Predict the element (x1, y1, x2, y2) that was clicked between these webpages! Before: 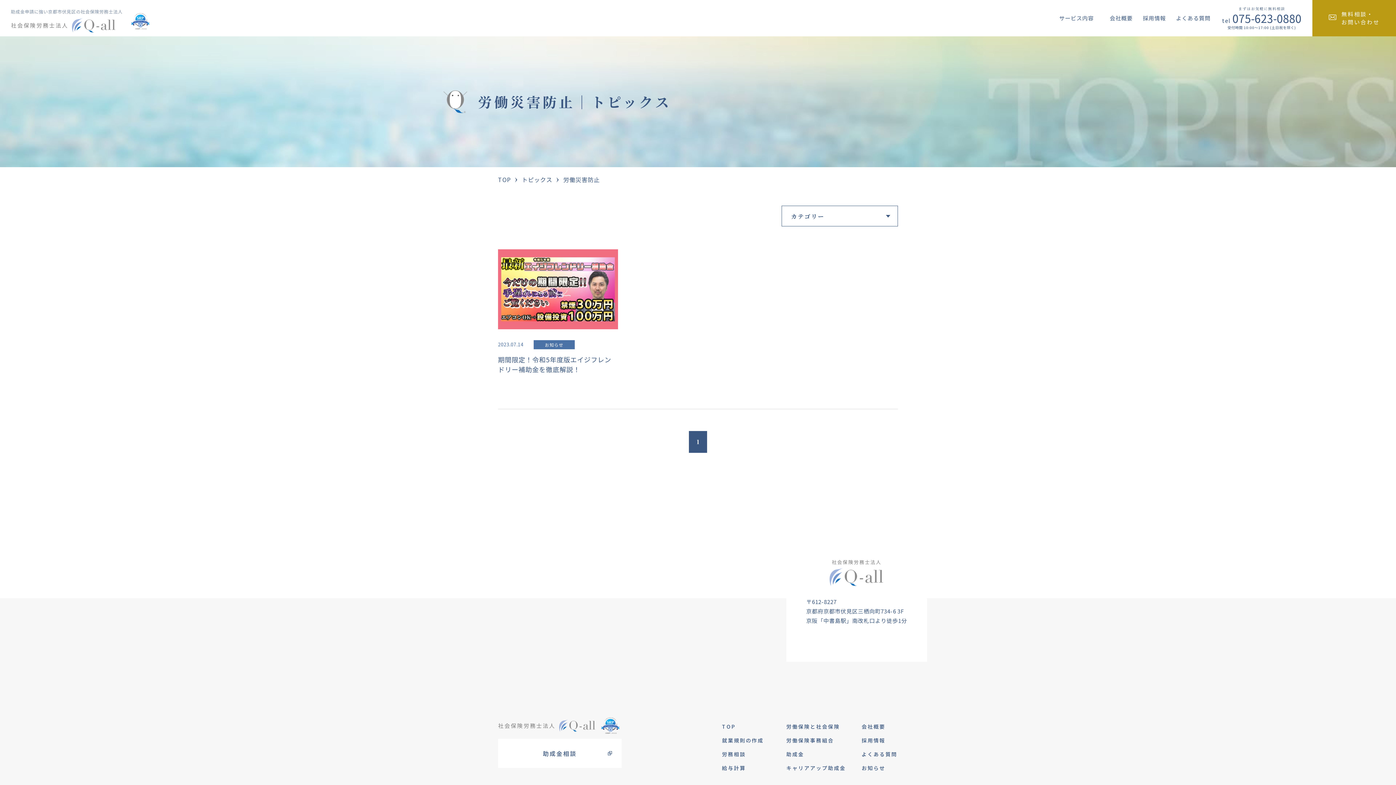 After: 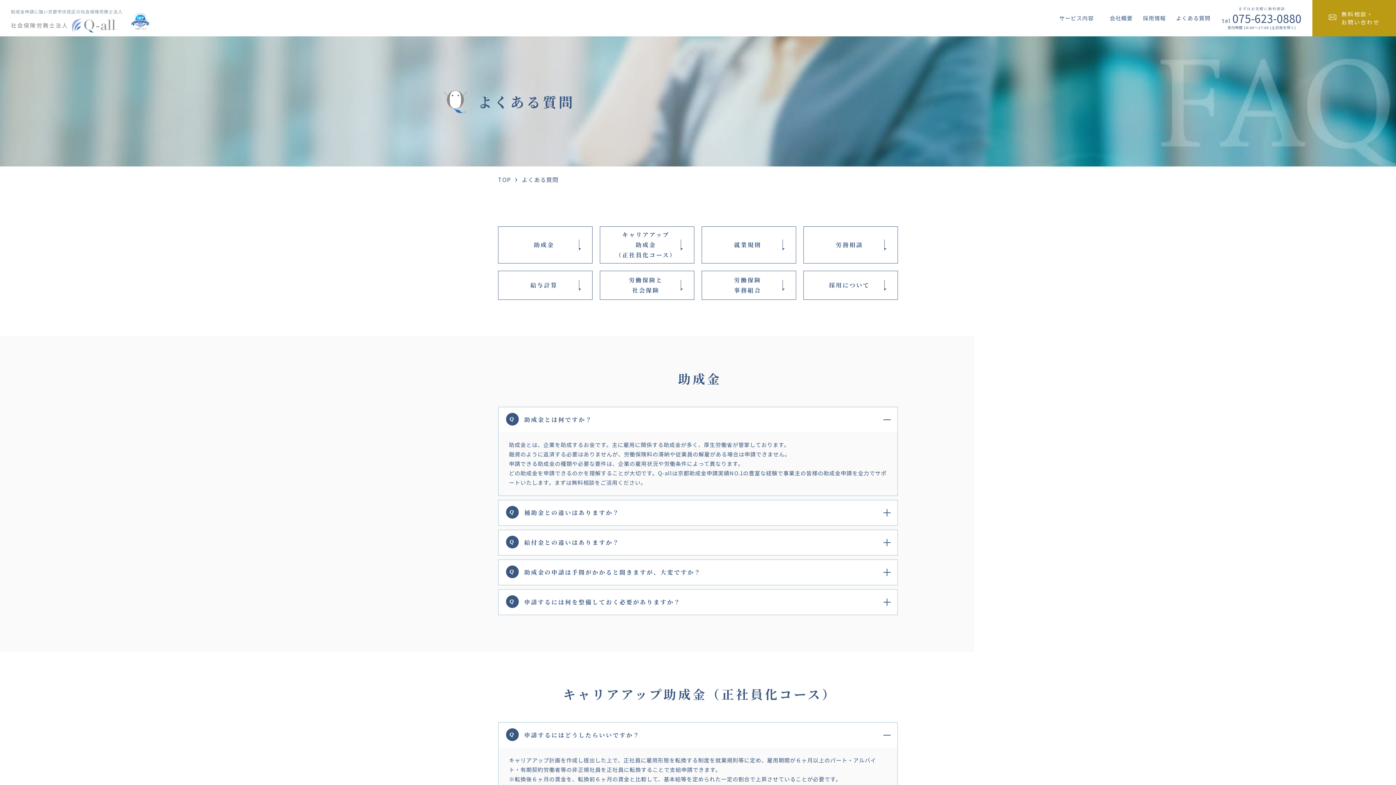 Action: label: よくある質問 bbox: (861, 747, 898, 761)